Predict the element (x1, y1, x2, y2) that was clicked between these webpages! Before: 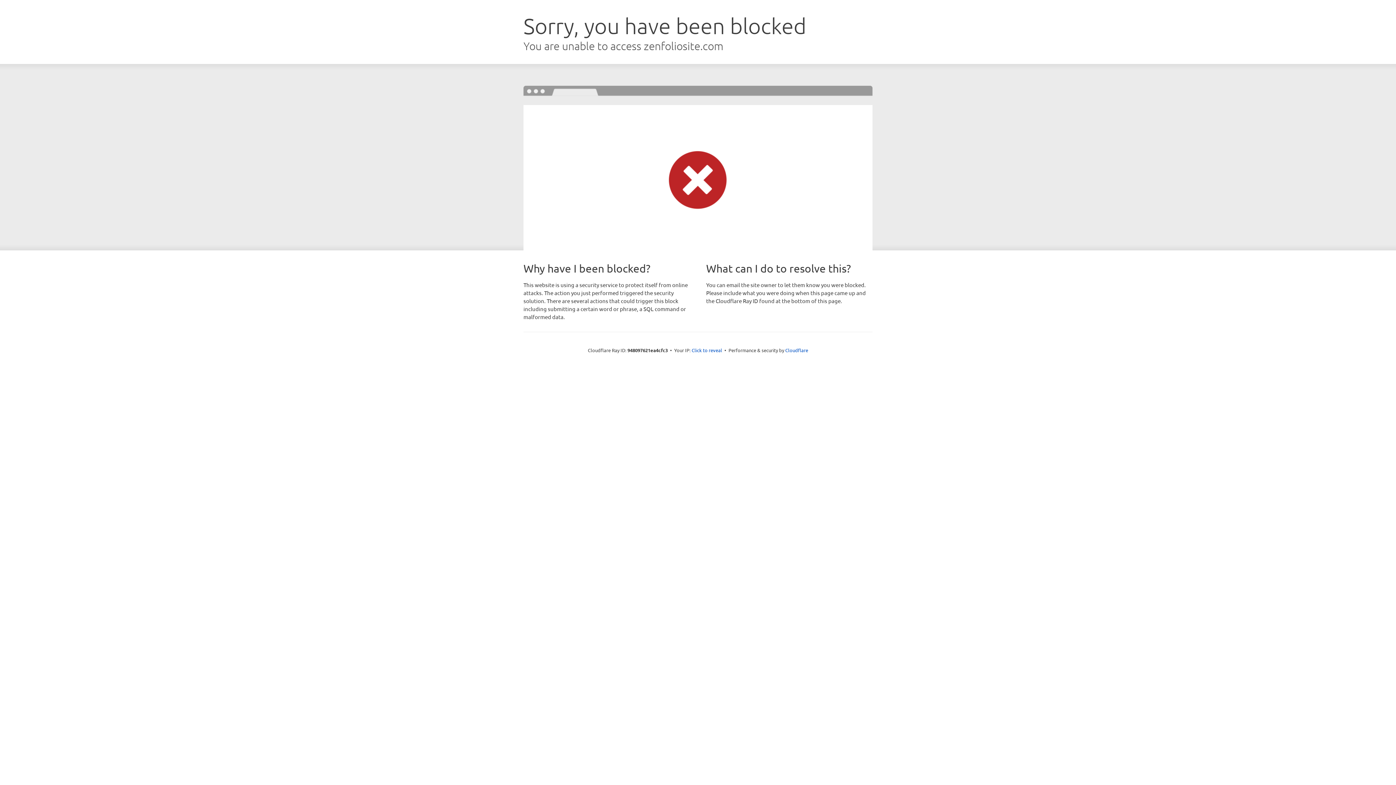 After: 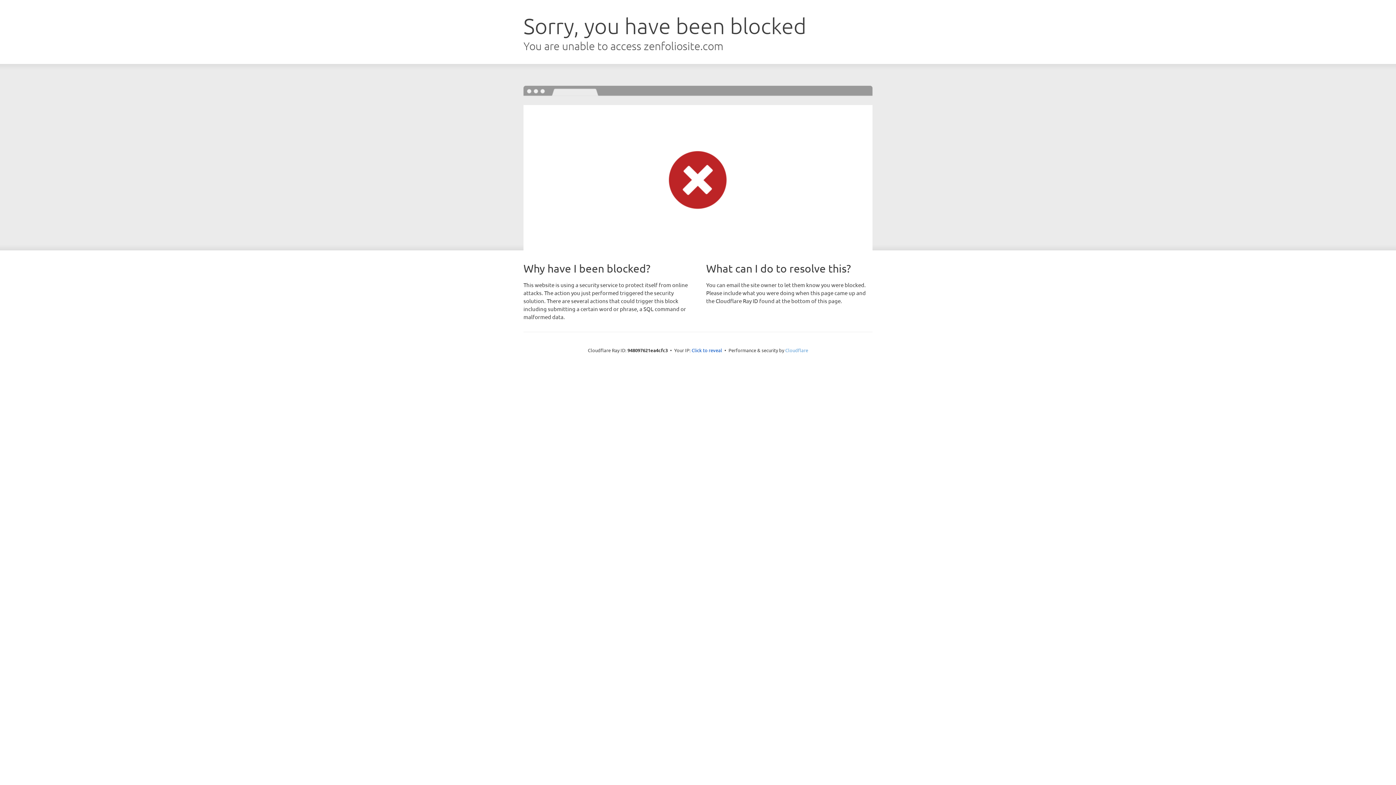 Action: label: Cloudflare bbox: (785, 347, 808, 353)